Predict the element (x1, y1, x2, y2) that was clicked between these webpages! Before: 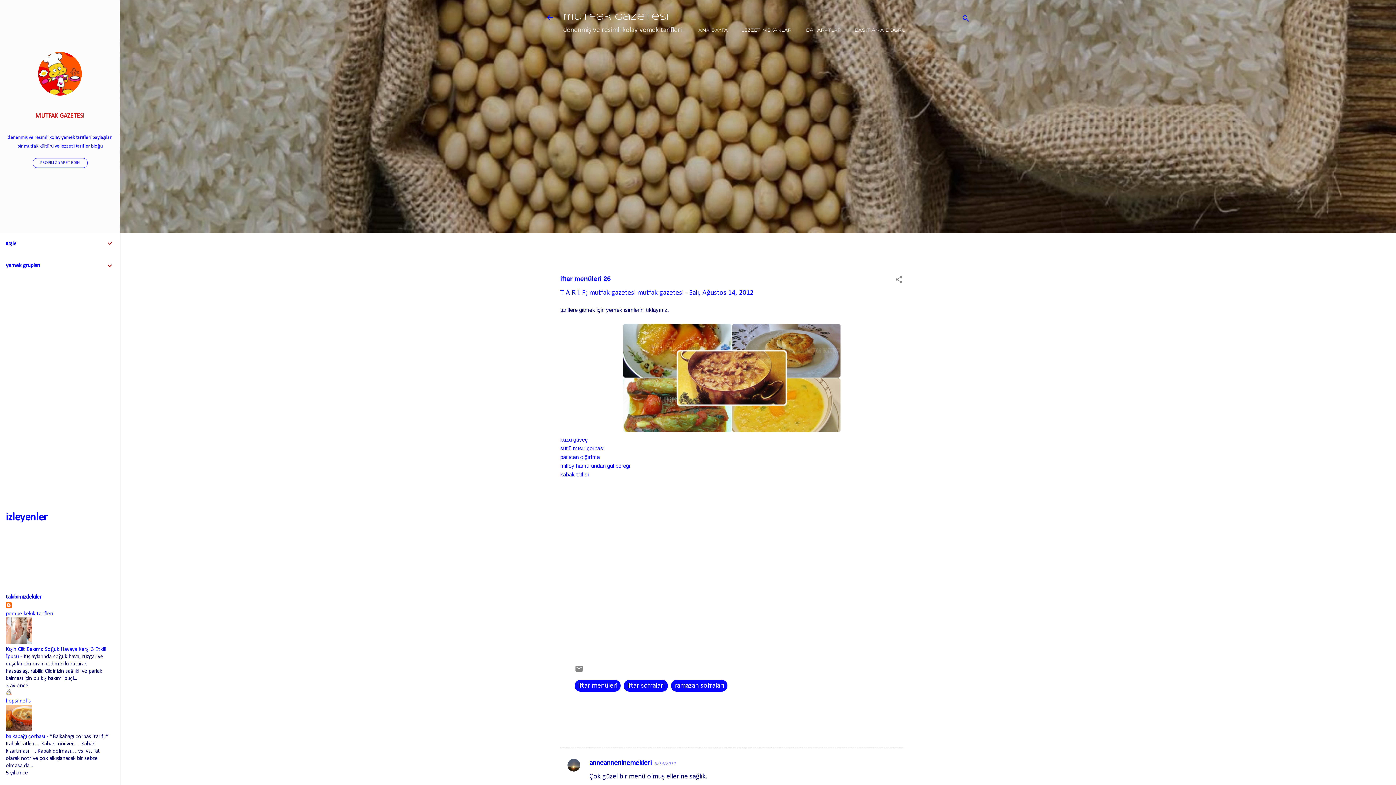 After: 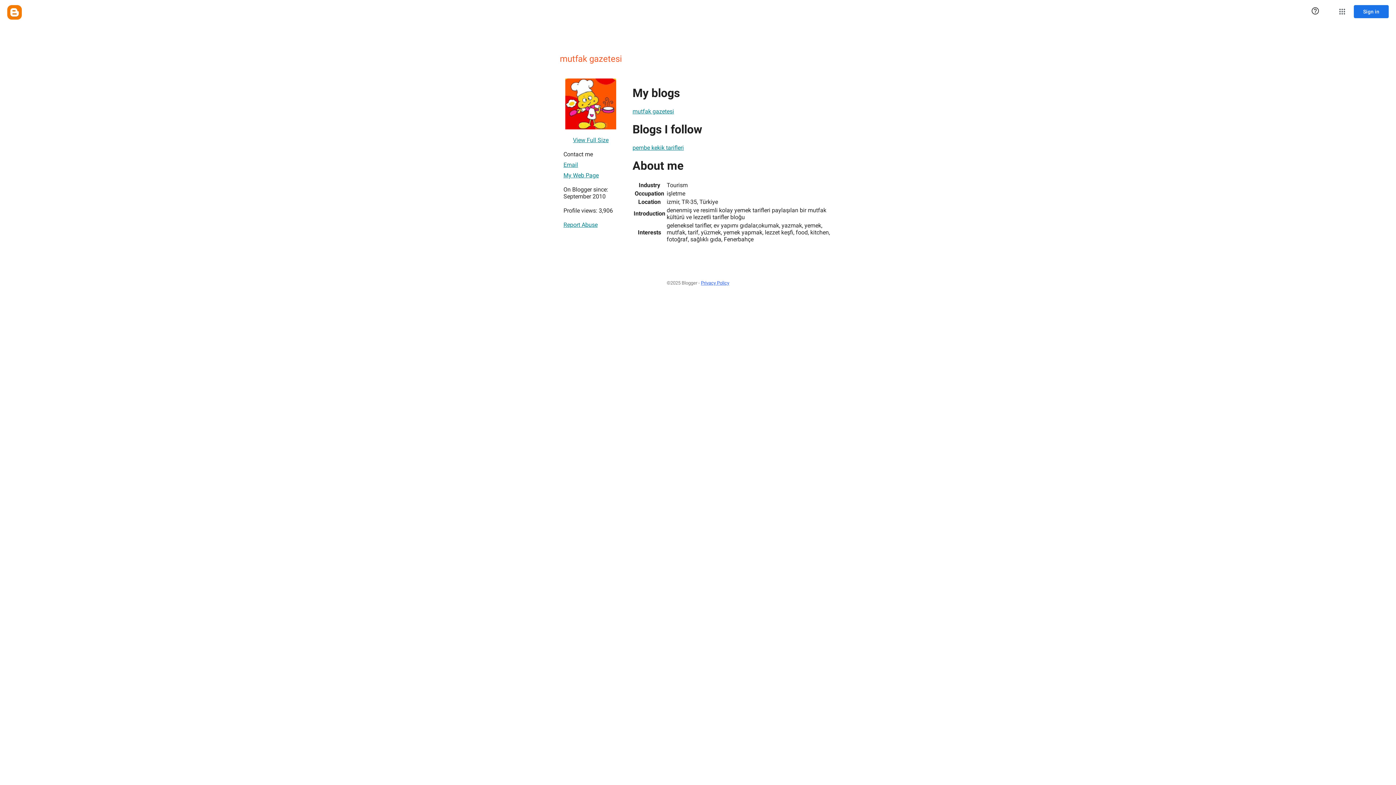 Action: label: mutfak gazetesi bbox: (637, 289, 683, 296)